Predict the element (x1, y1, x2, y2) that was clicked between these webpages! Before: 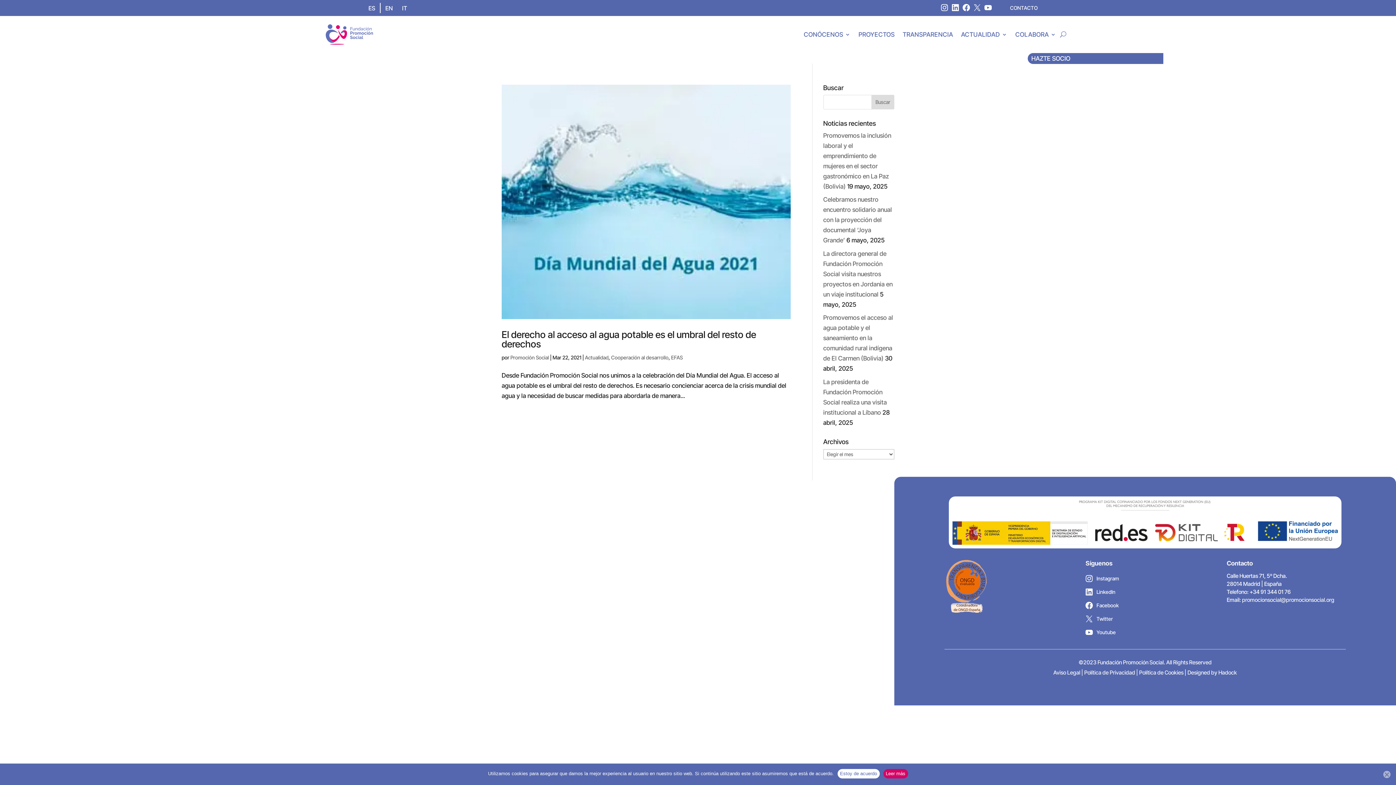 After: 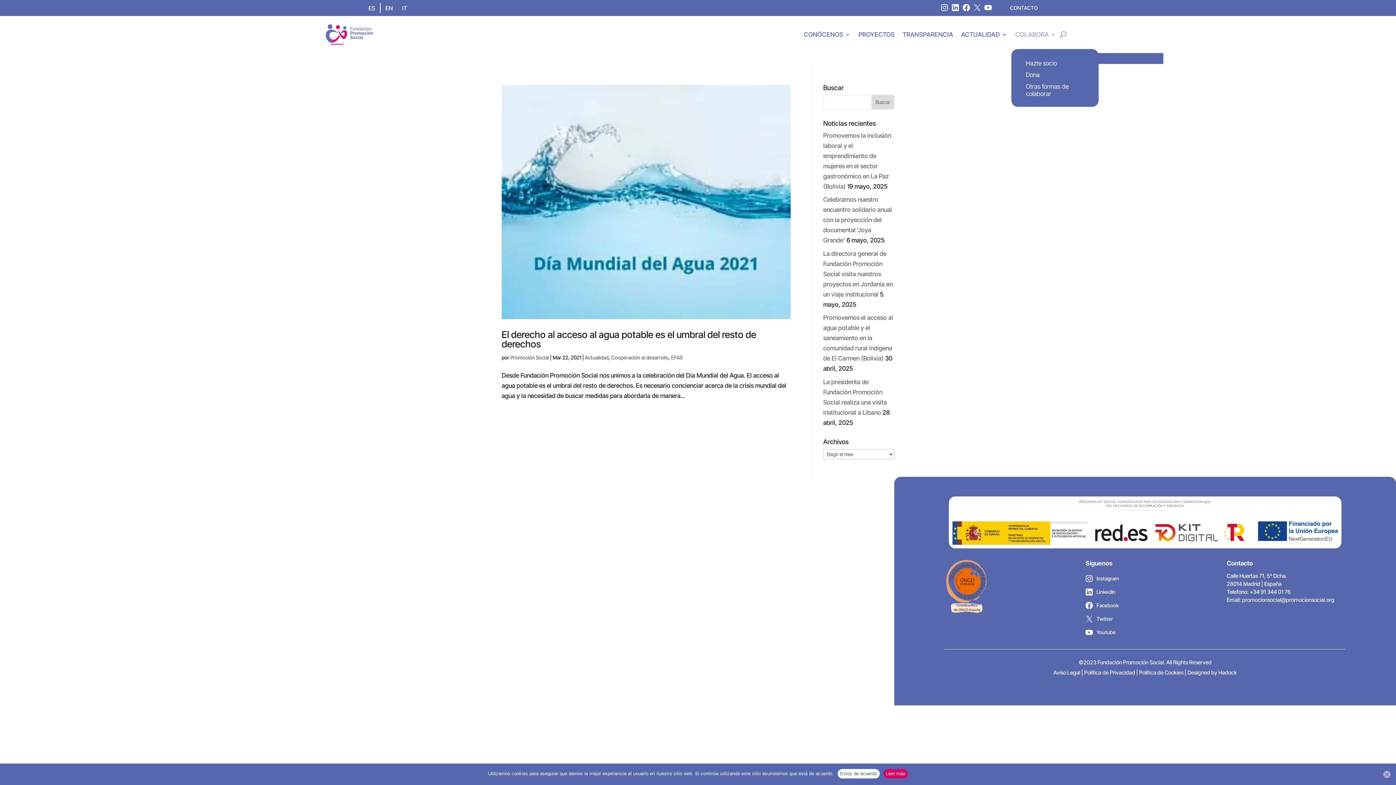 Action: bbox: (1015, 19, 1056, 49) label: COLABORA